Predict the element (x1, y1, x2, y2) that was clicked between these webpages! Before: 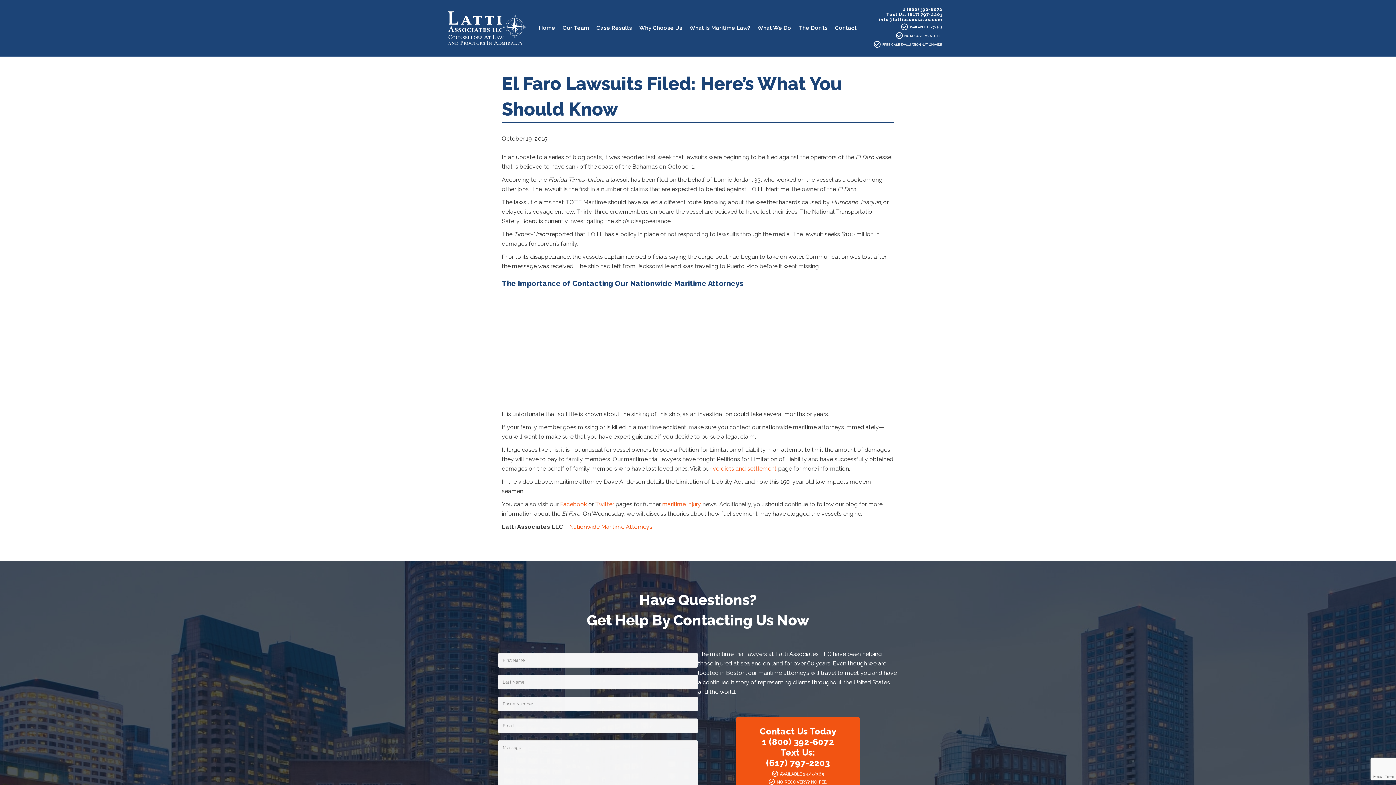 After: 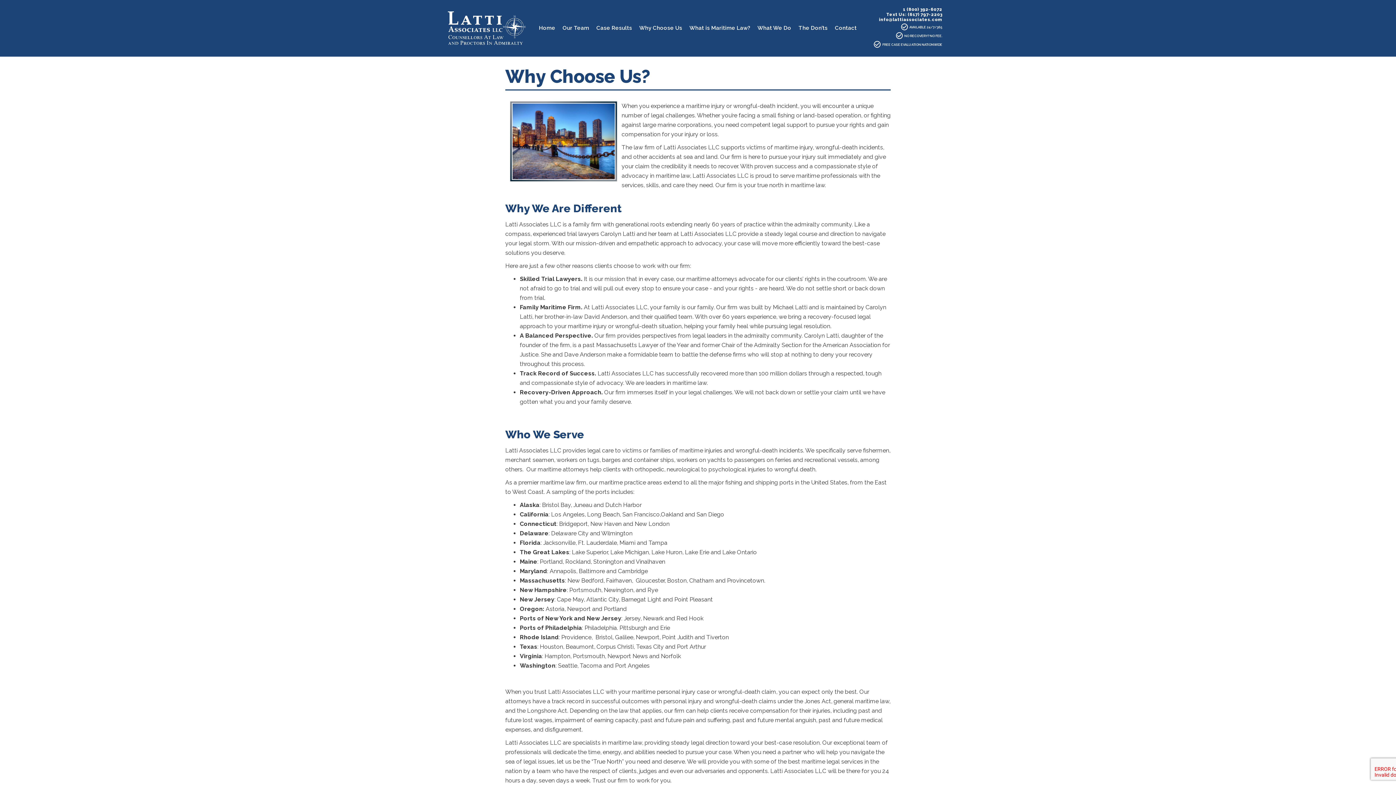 Action: bbox: (636, 18, 685, 37) label: Why Choose Us